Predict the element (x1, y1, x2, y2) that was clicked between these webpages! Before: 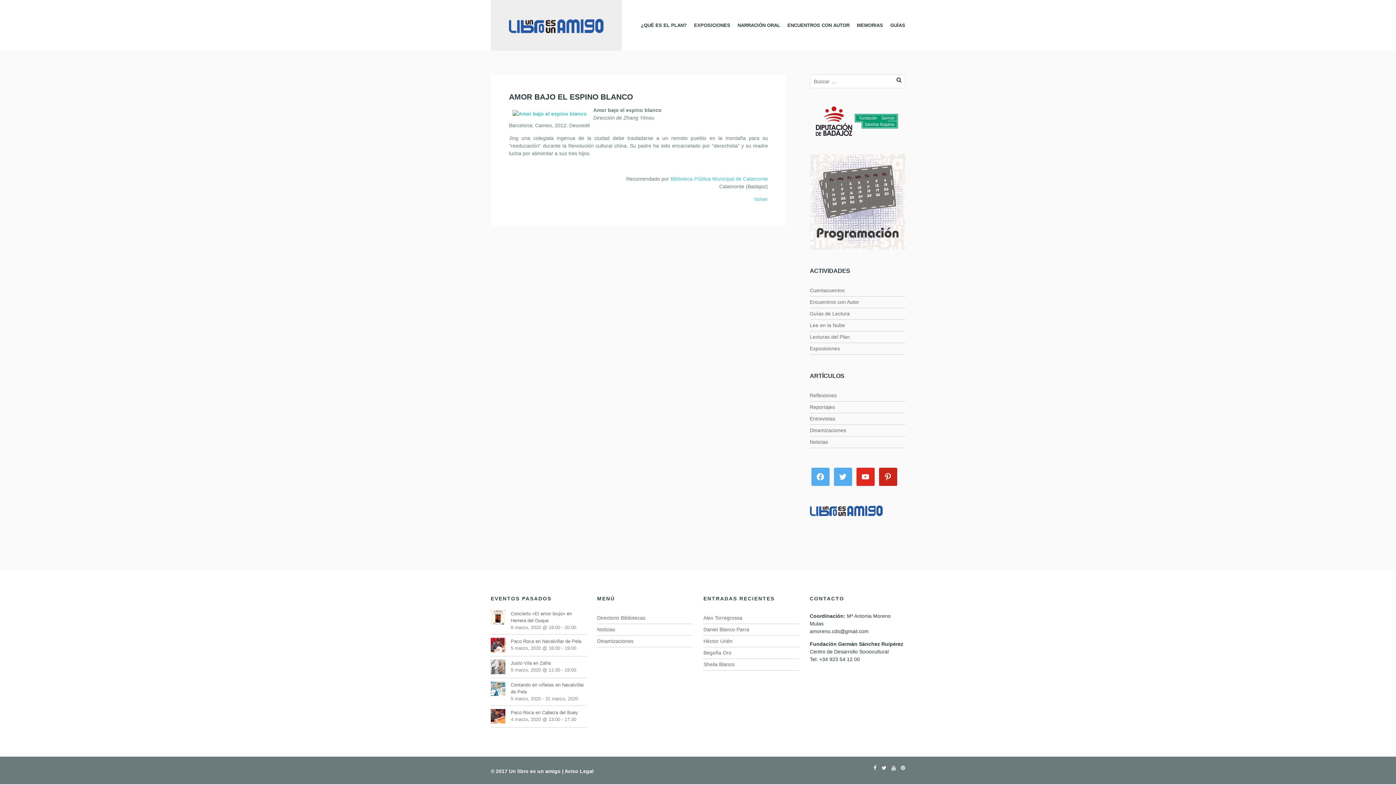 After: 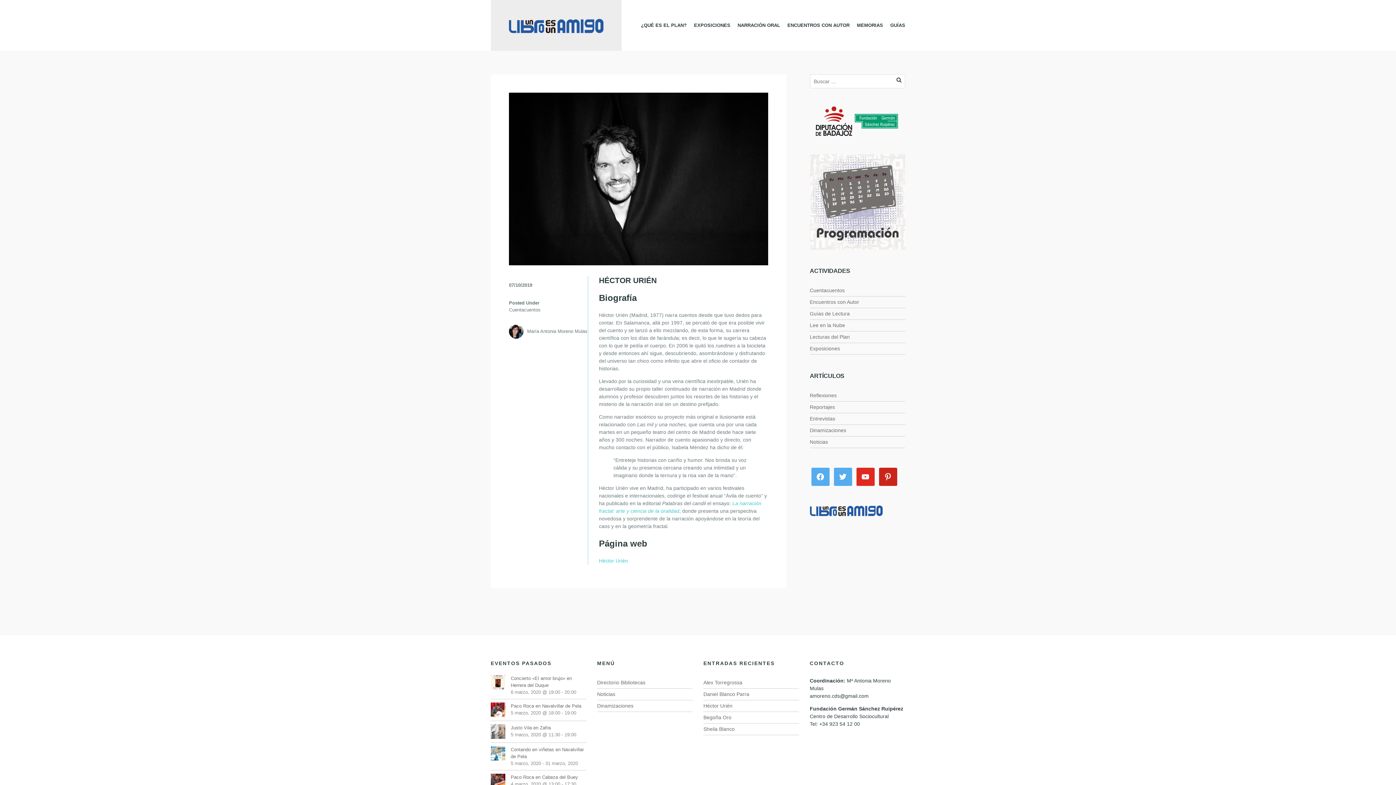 Action: bbox: (703, 638, 732, 644) label: Héctor Urién